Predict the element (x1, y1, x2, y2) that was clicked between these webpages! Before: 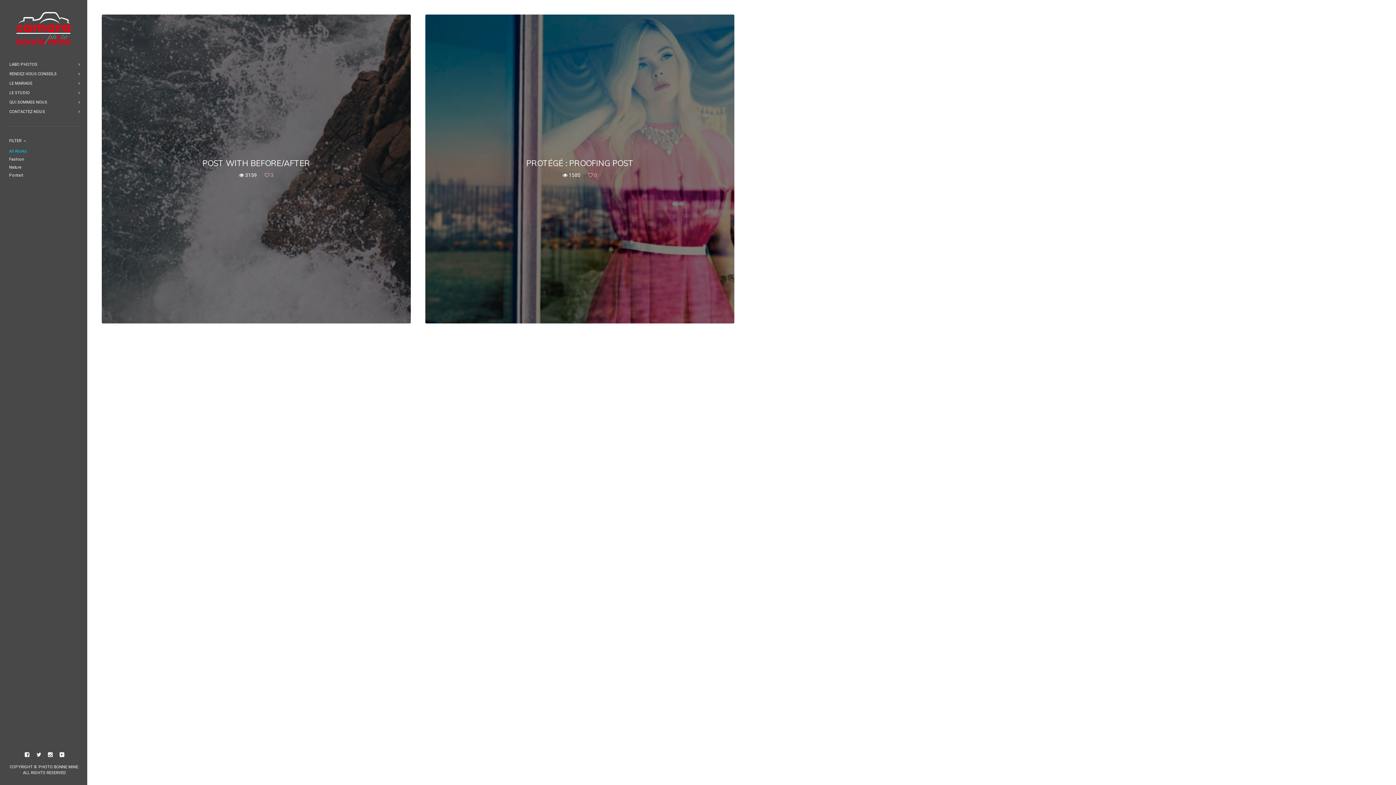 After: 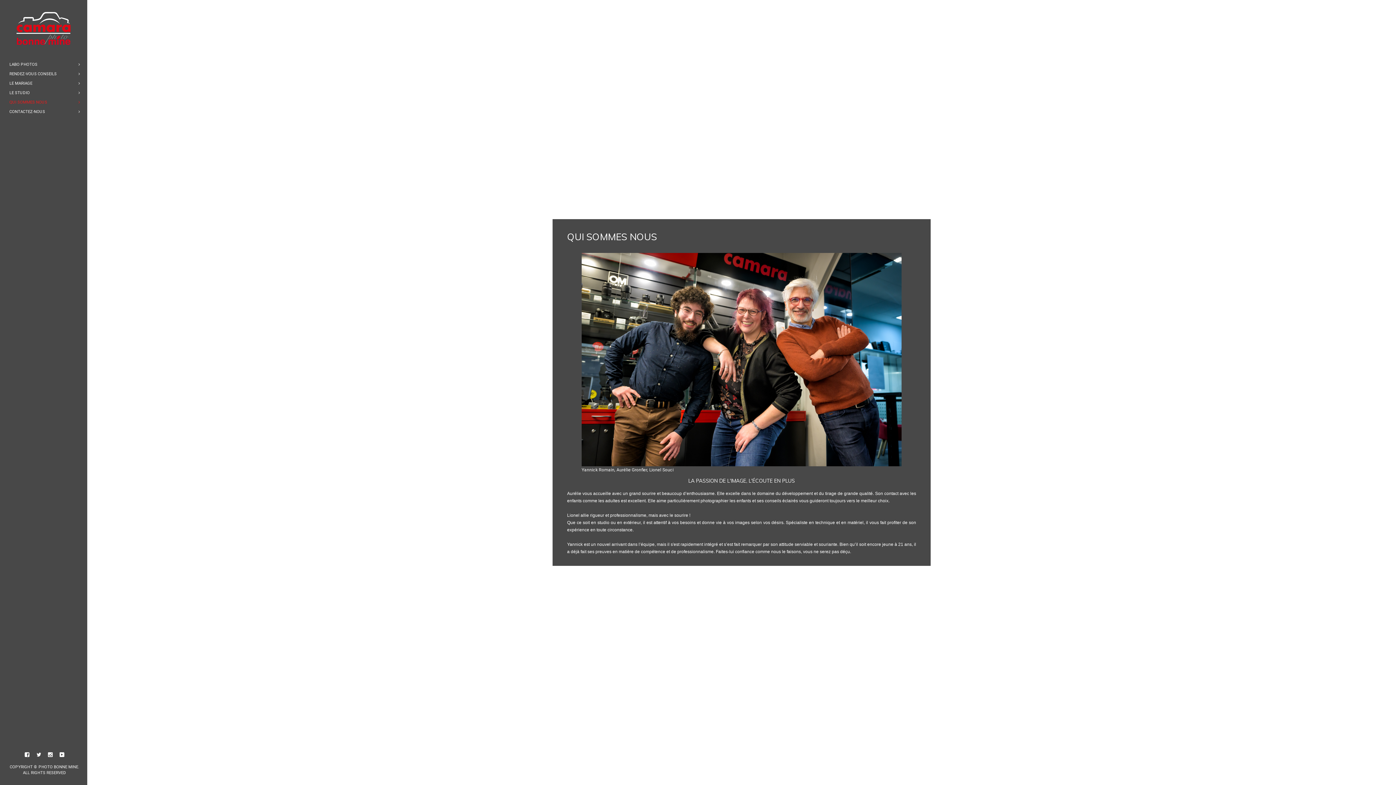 Action: bbox: (9, 100, 80, 104) label: QUI SOMMES NOUS